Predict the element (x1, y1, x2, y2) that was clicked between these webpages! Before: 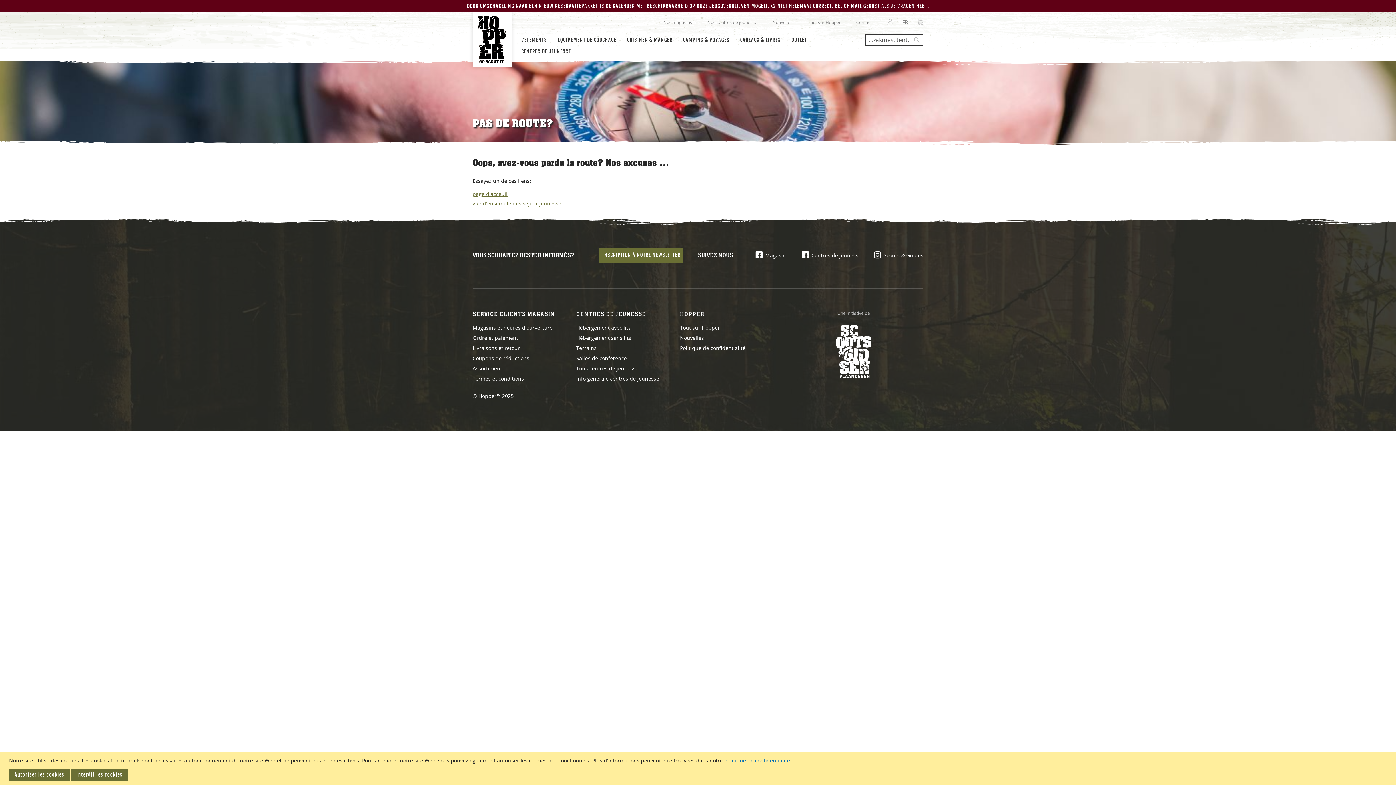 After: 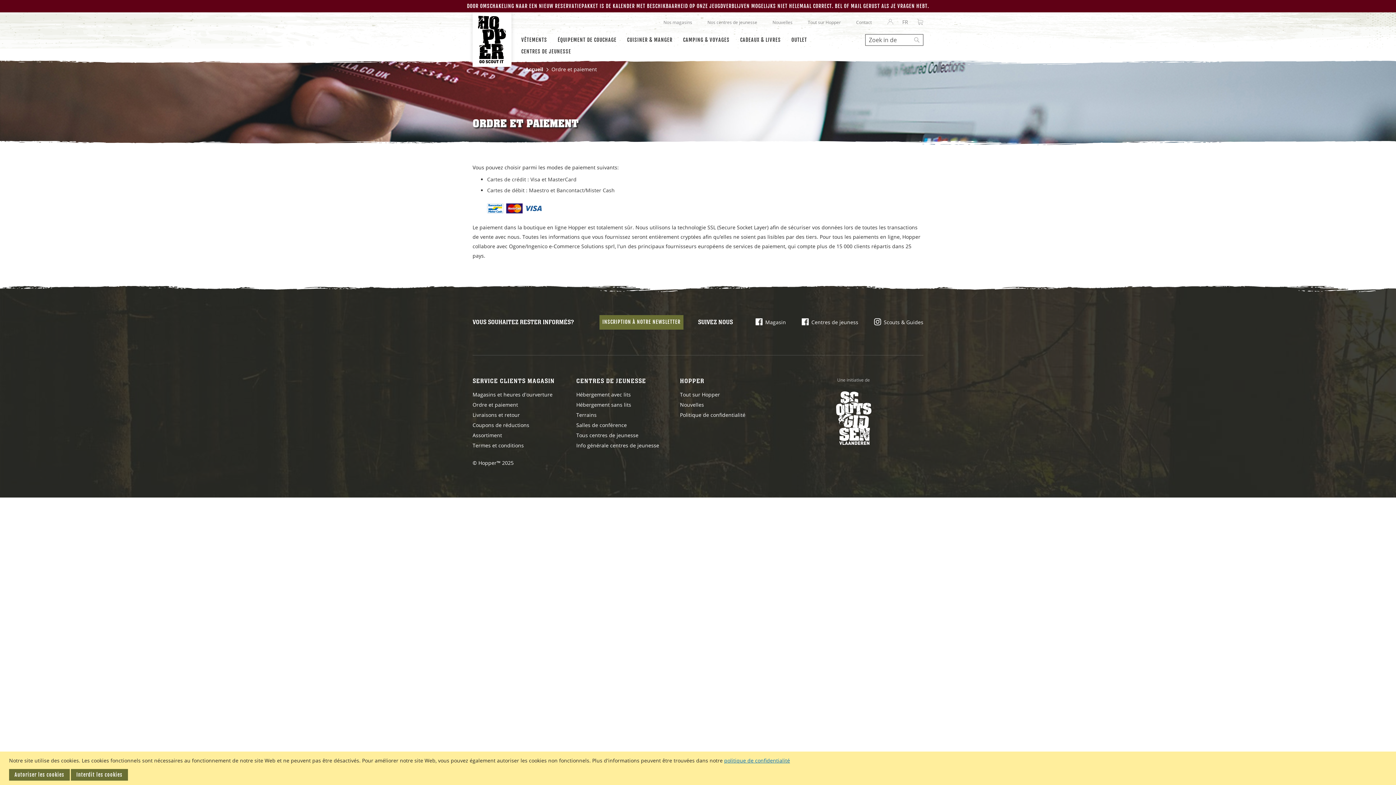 Action: label: Ordre et paiement bbox: (472, 334, 518, 341)